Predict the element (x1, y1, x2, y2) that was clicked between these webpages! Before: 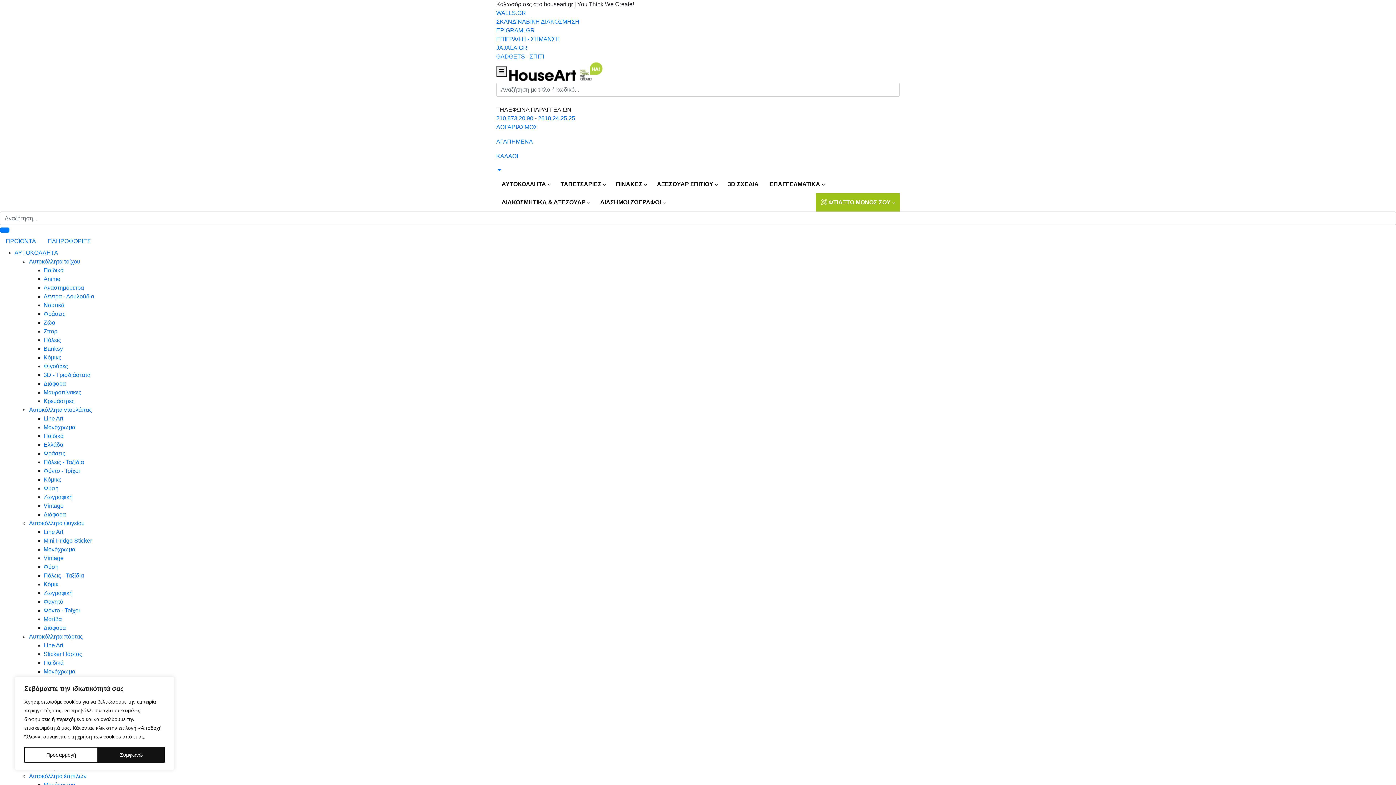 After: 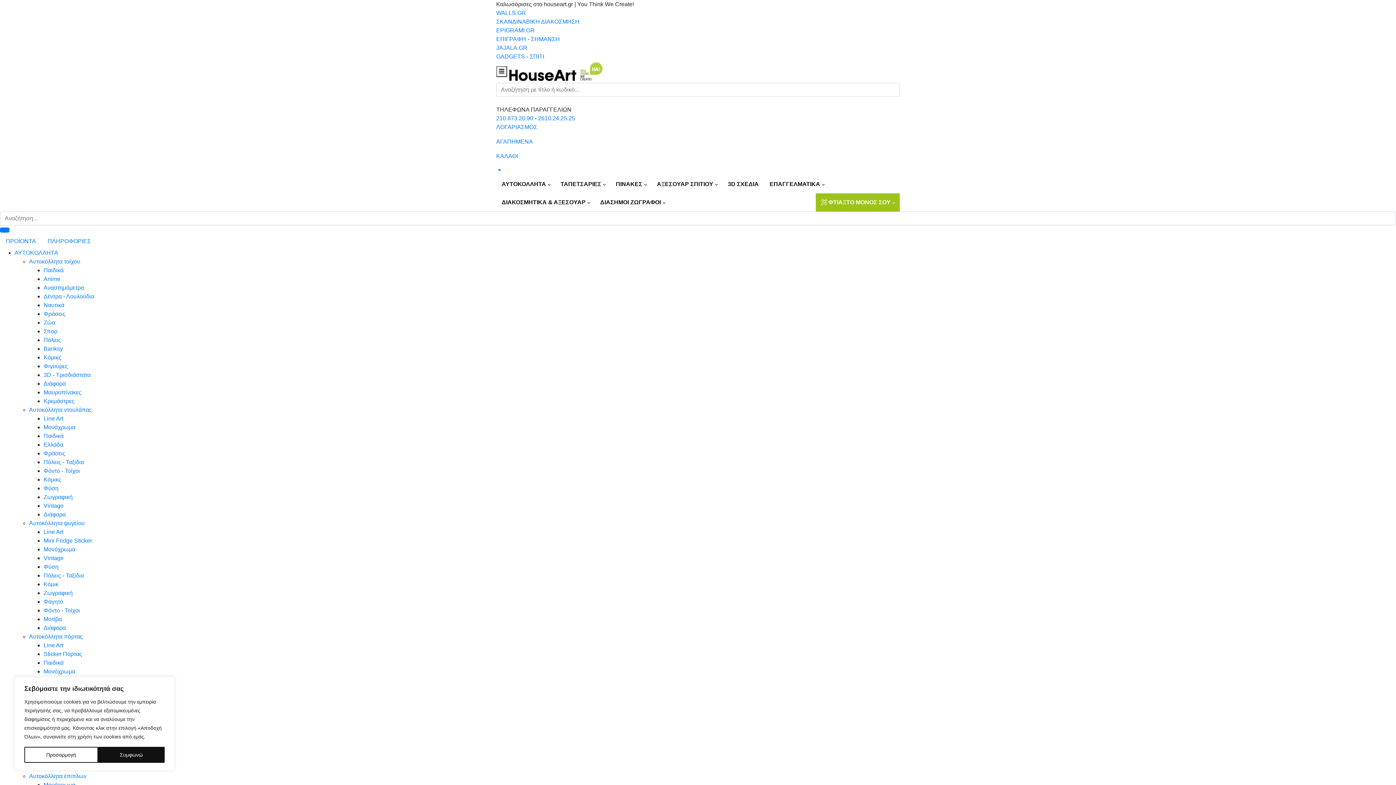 Action: label: Vintage bbox: (43, 555, 63, 561)